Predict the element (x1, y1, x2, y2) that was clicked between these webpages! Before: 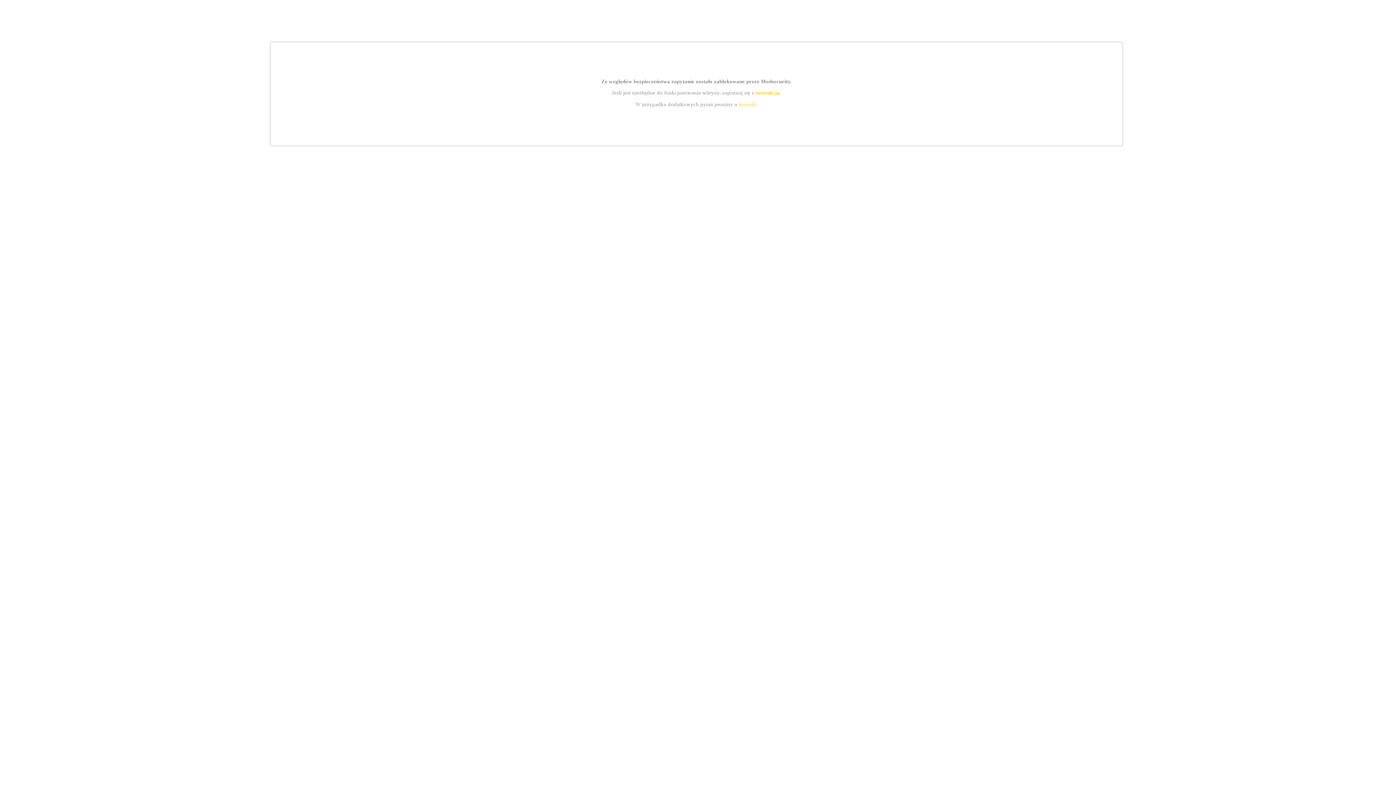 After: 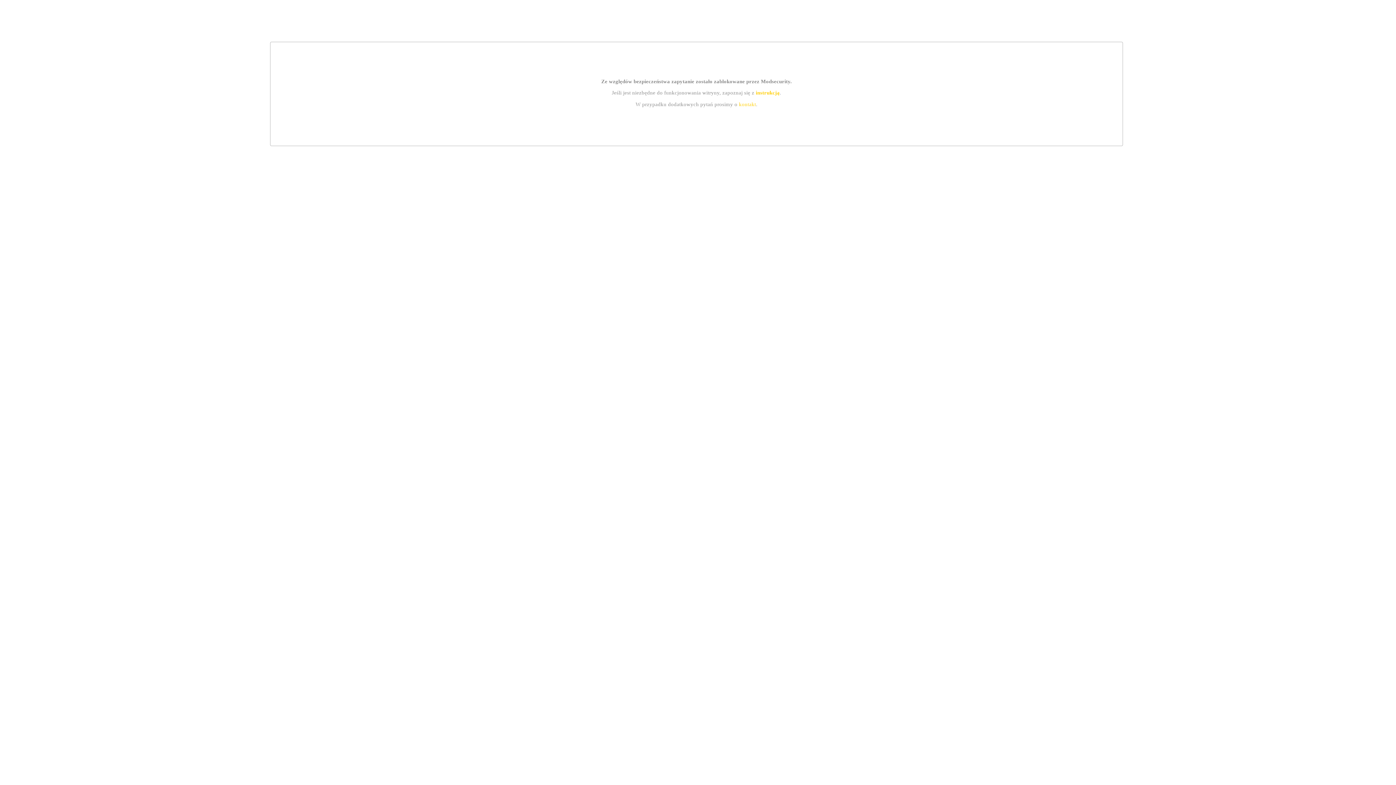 Action: label: instrukcją bbox: (755, 89, 779, 95)